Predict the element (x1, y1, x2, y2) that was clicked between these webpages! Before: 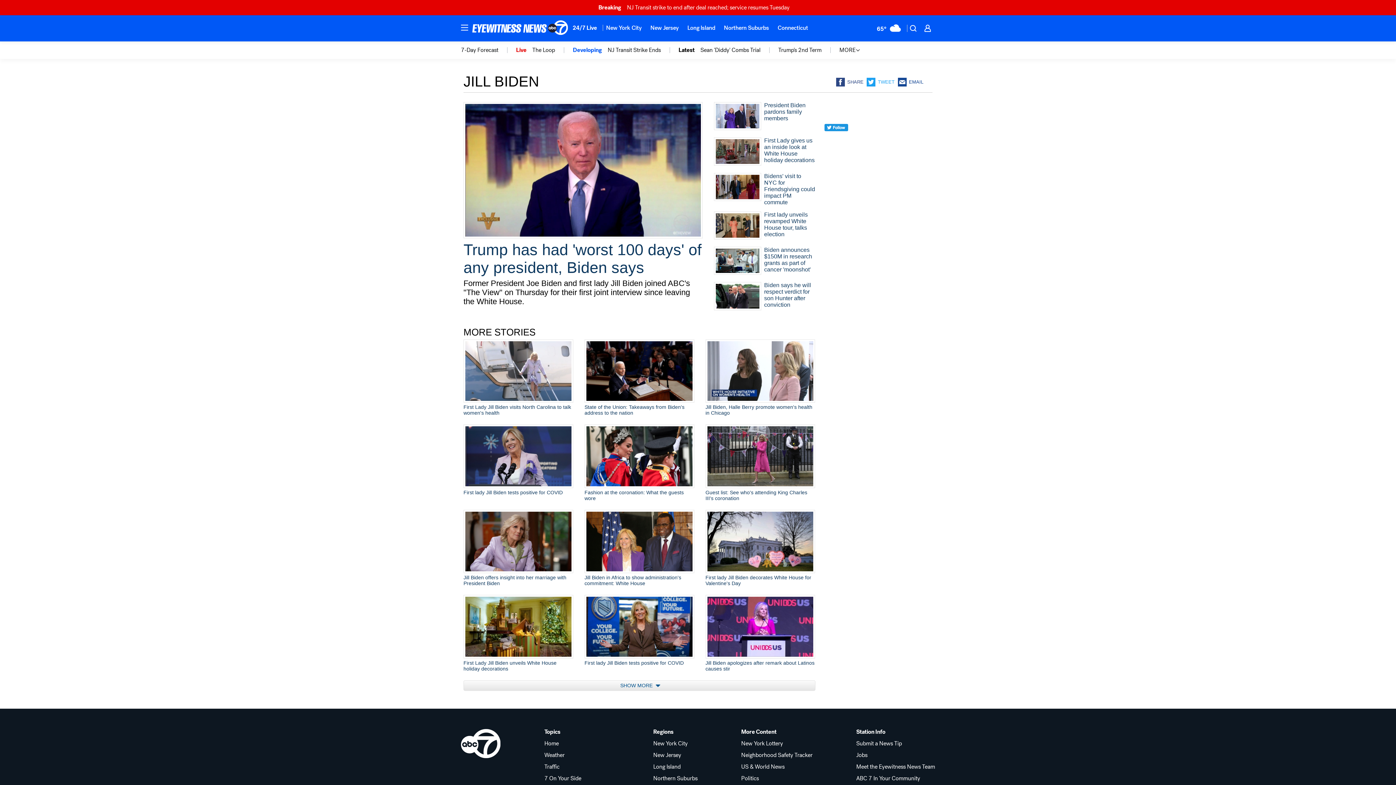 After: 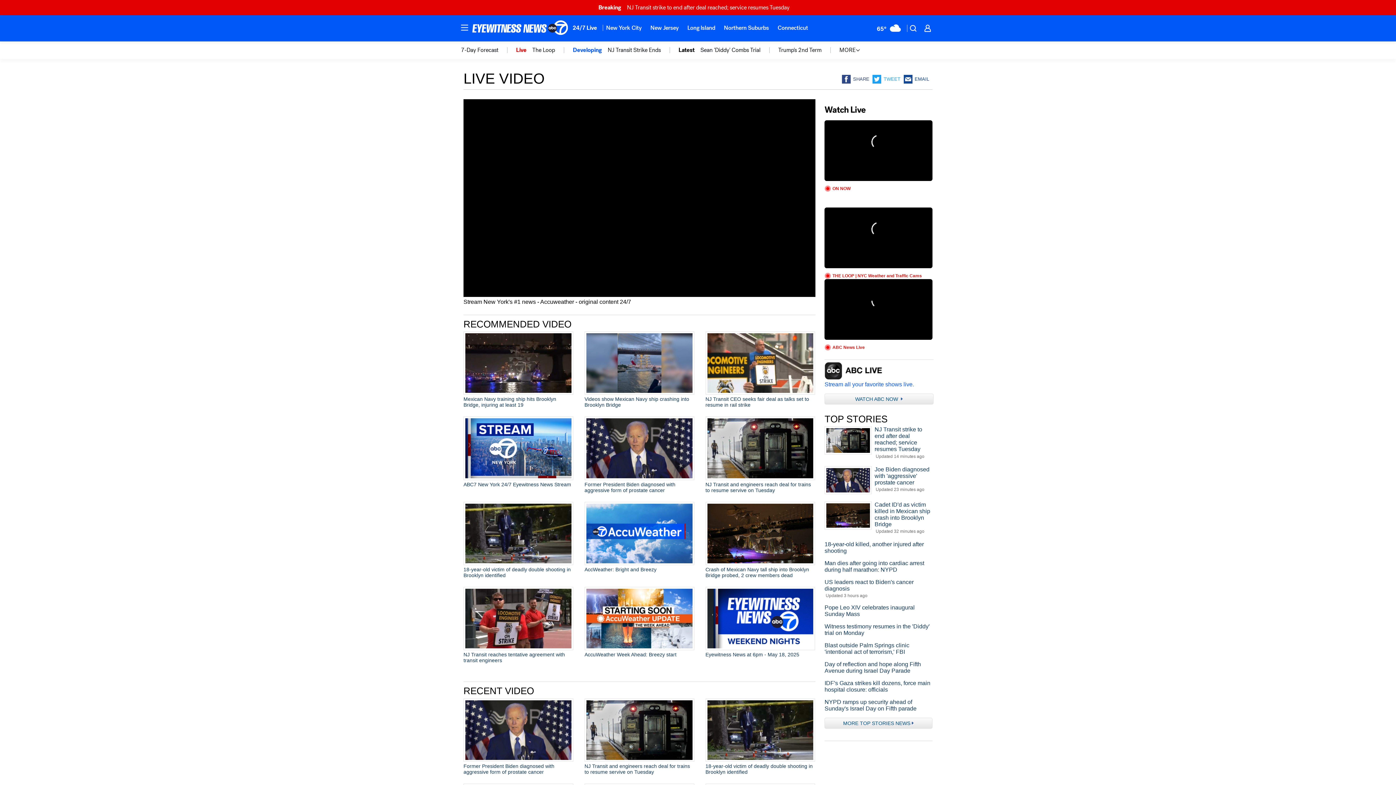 Action: label: 24/7 Live bbox: (568, 19, 601, 36)